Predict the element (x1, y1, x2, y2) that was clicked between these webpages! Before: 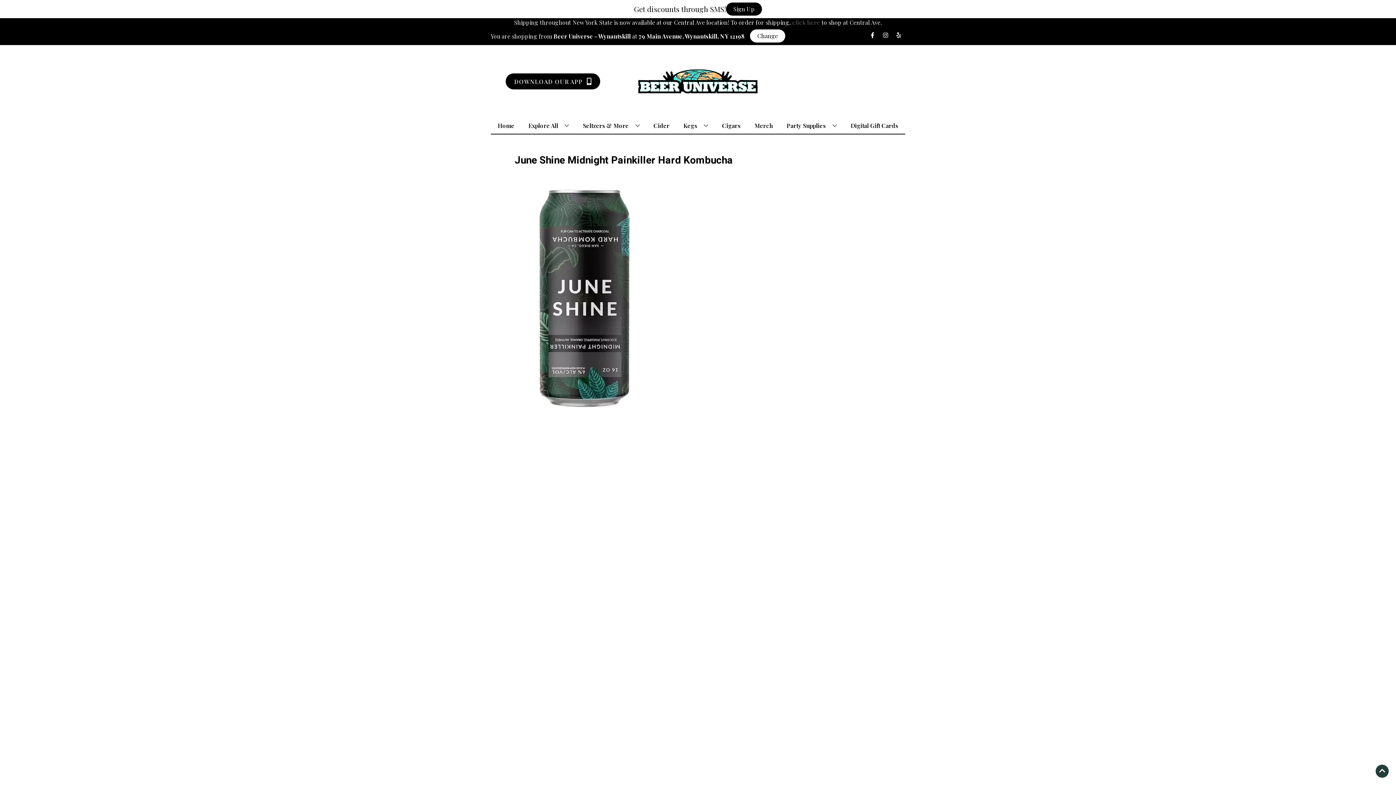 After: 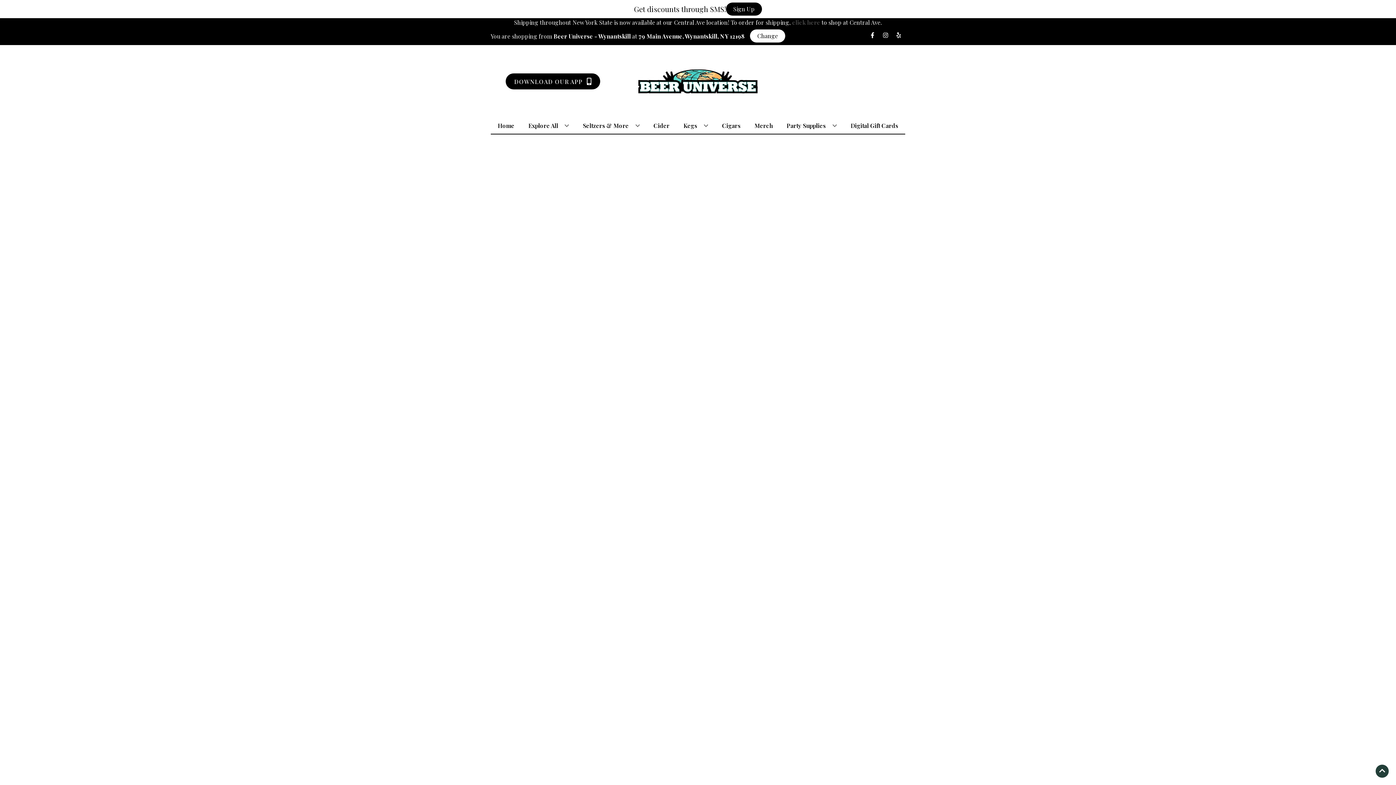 Action: label: Seltzers & More bbox: (580, 117, 642, 133)